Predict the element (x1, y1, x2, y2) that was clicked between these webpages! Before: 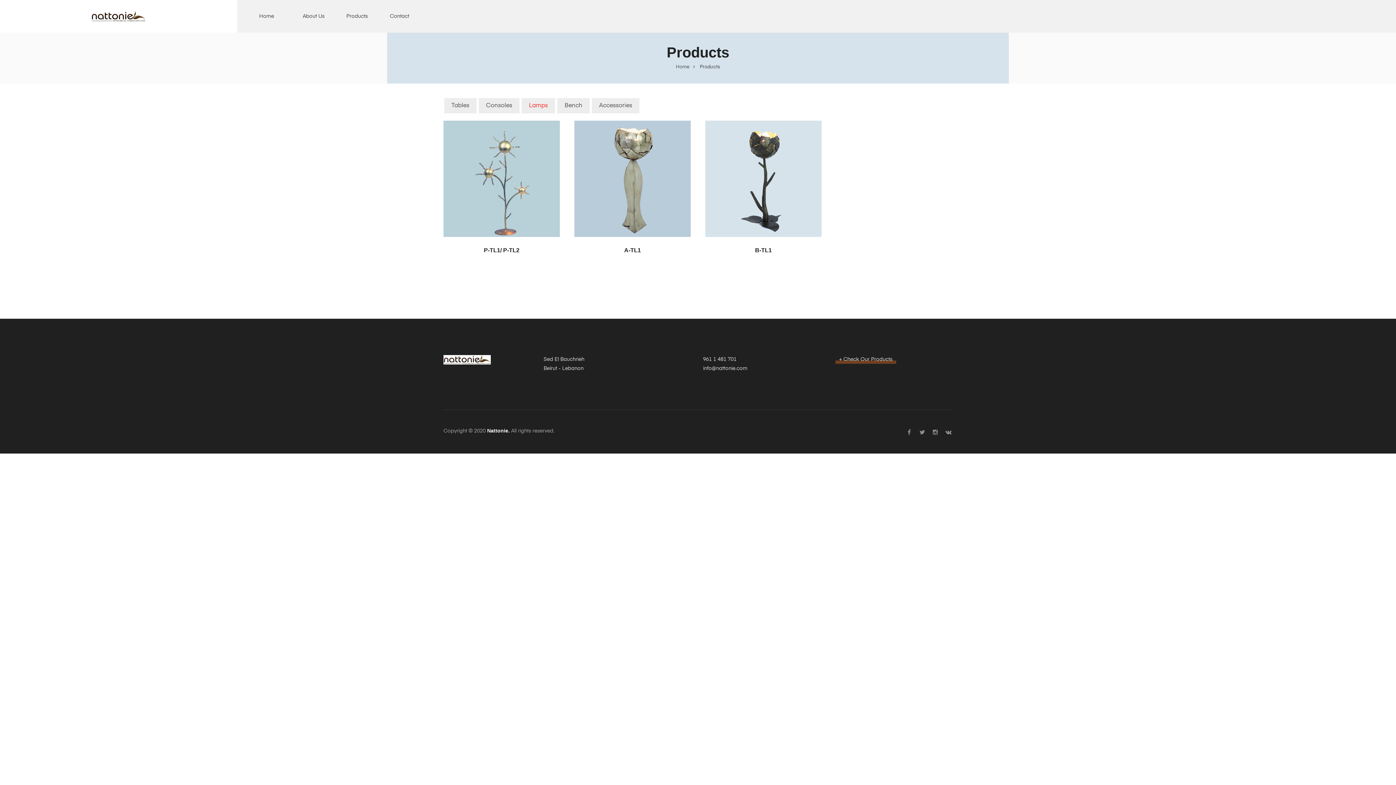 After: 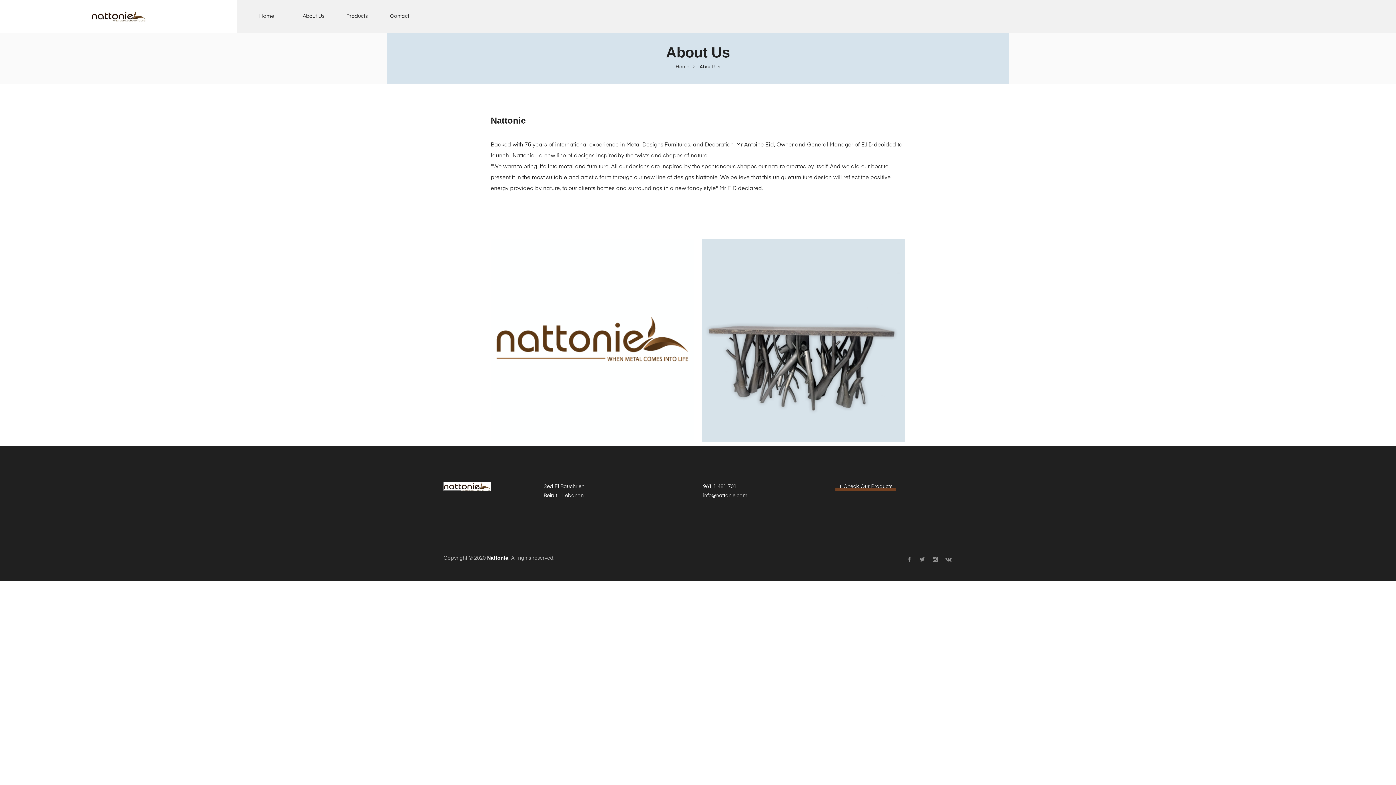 Action: label: About Us bbox: (295, 9, 339, 23)